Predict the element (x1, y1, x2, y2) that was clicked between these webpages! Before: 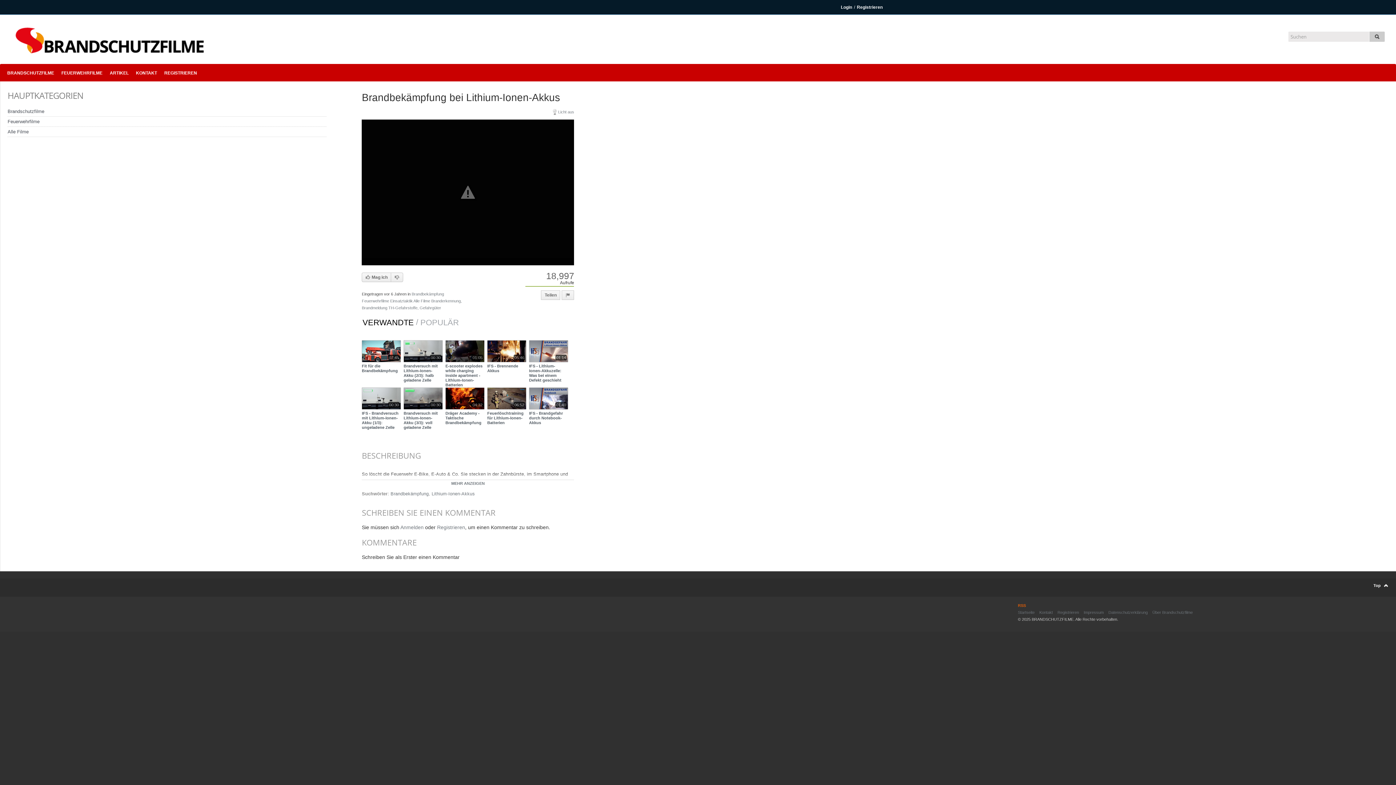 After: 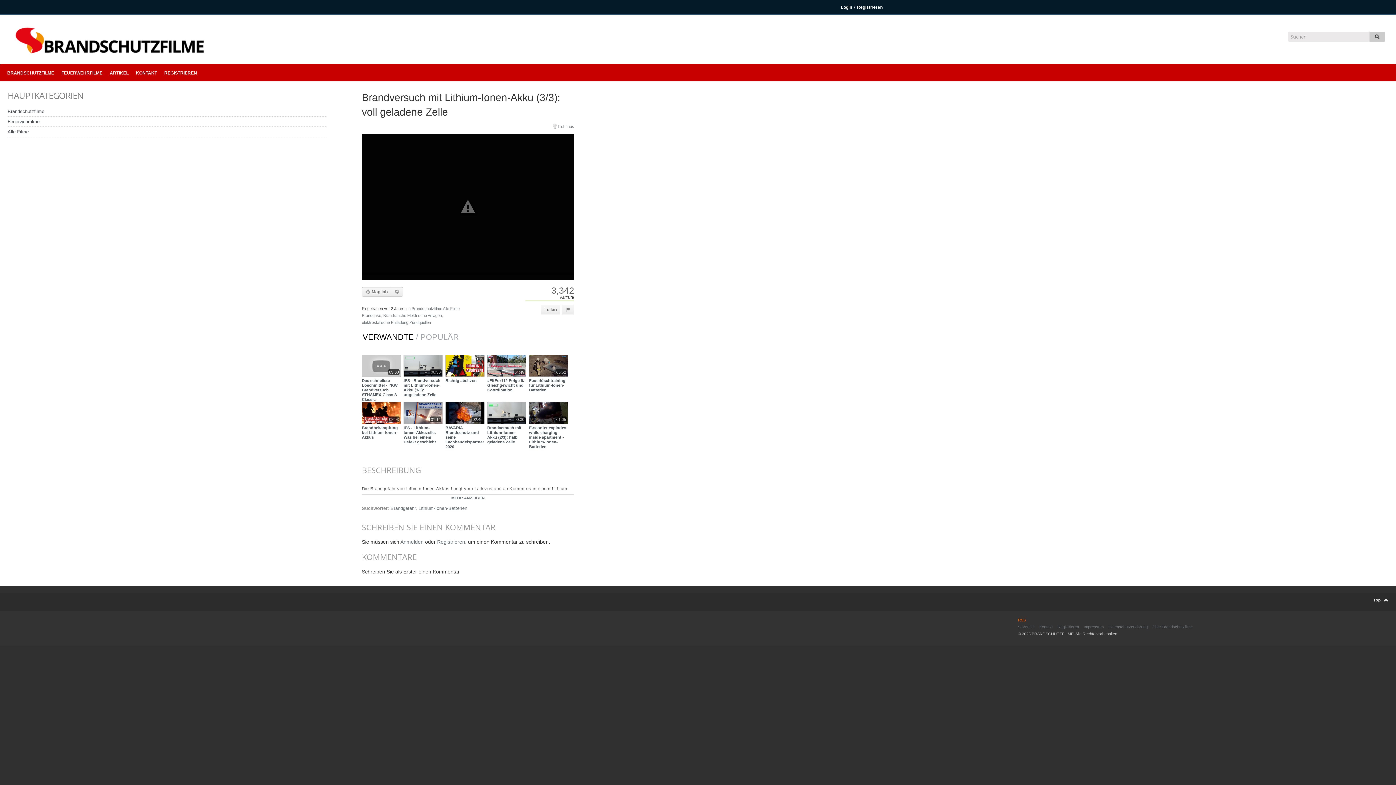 Action: bbox: (403, 411, 441, 430) label: Brandversuch mit Lithium-Ionen-Akku (3/3): voll geladene Zelle